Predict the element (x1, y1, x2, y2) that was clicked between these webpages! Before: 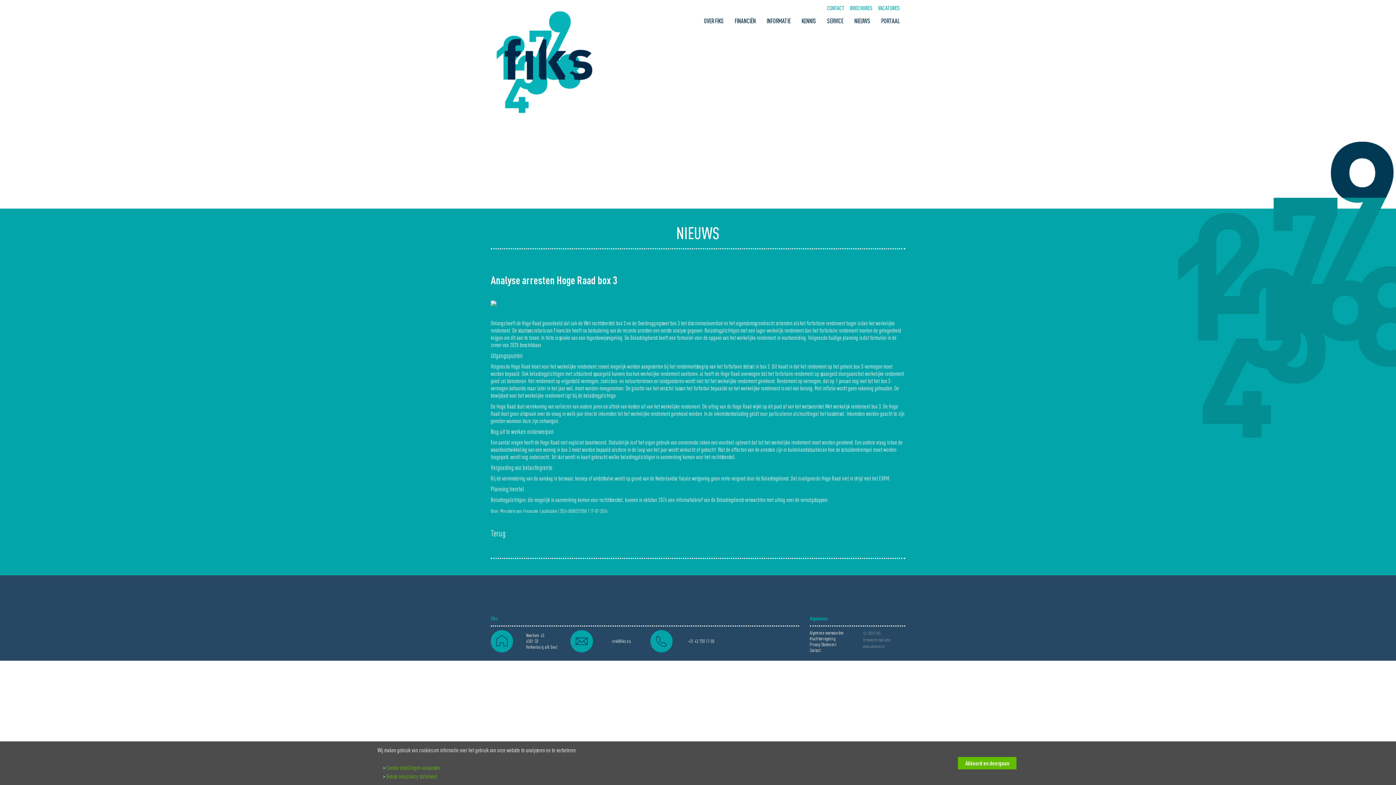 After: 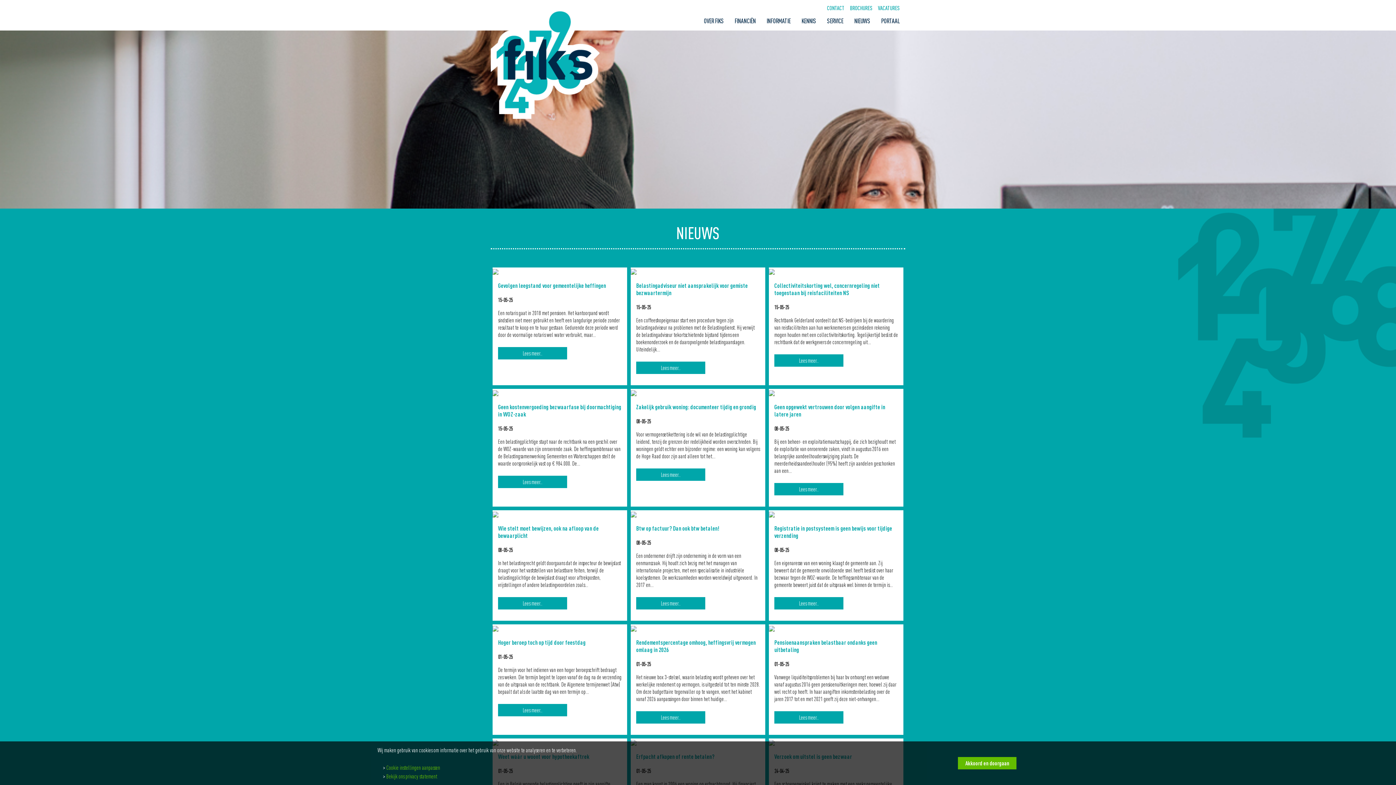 Action: label: NIEUWS bbox: (849, 11, 876, 30)